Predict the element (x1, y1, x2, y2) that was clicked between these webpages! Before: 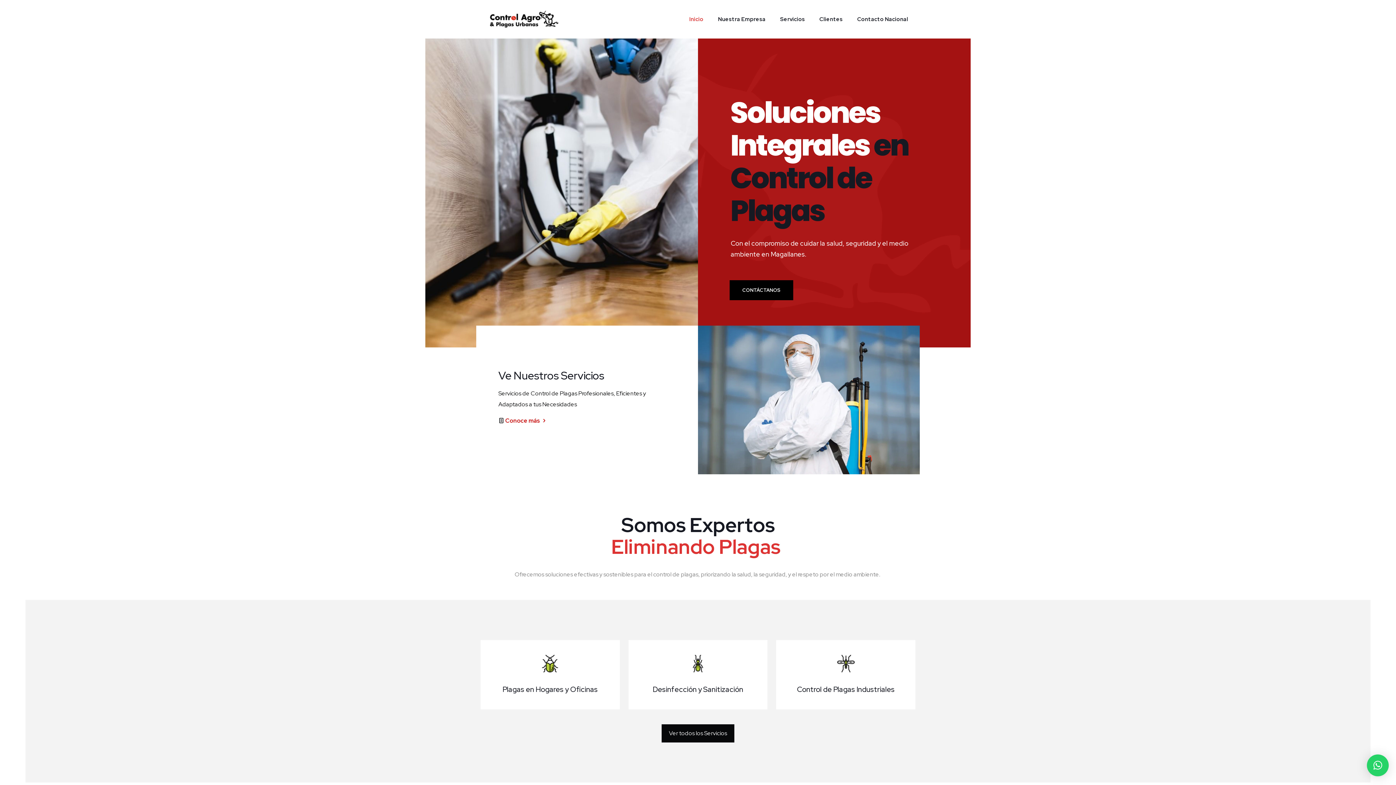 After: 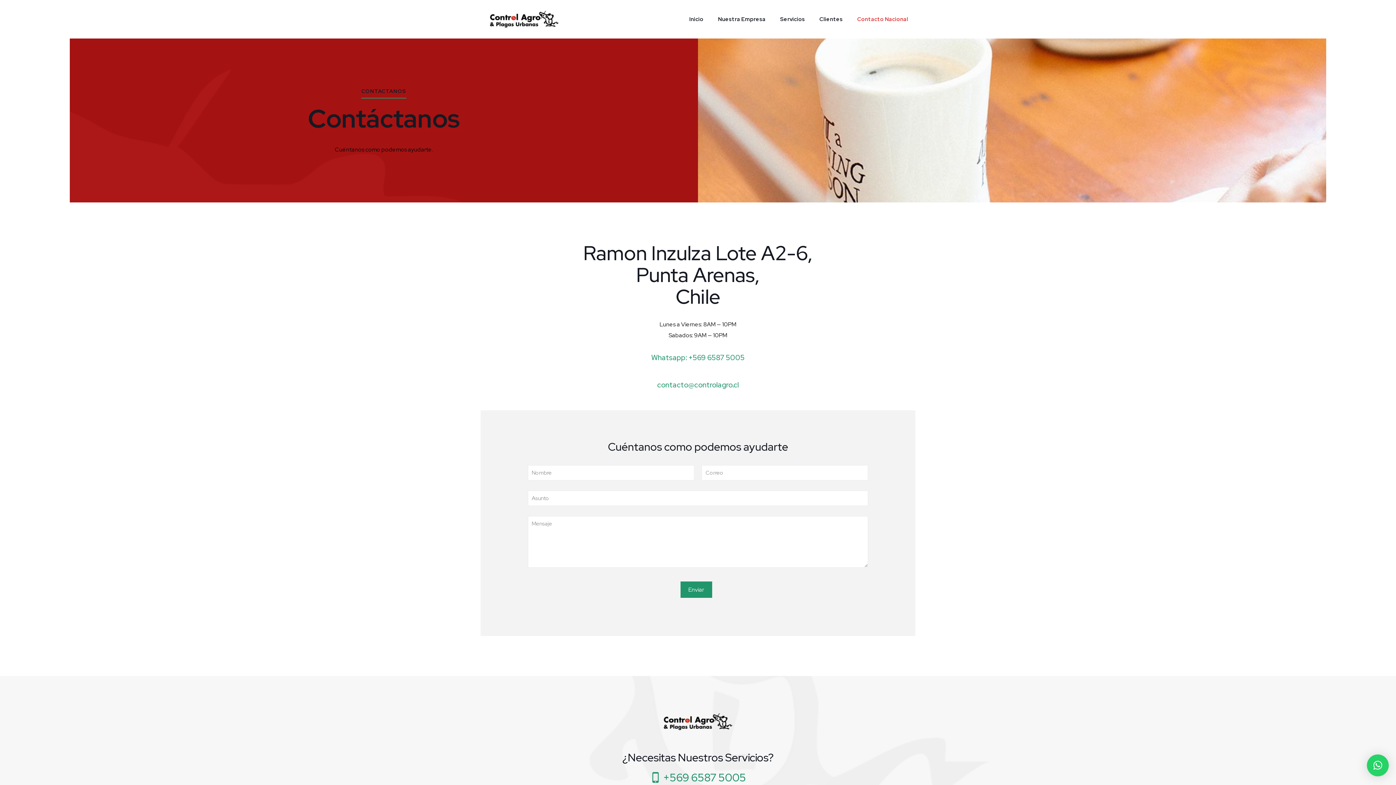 Action: label: Contacto Nacional bbox: (850, 0, 915, 38)